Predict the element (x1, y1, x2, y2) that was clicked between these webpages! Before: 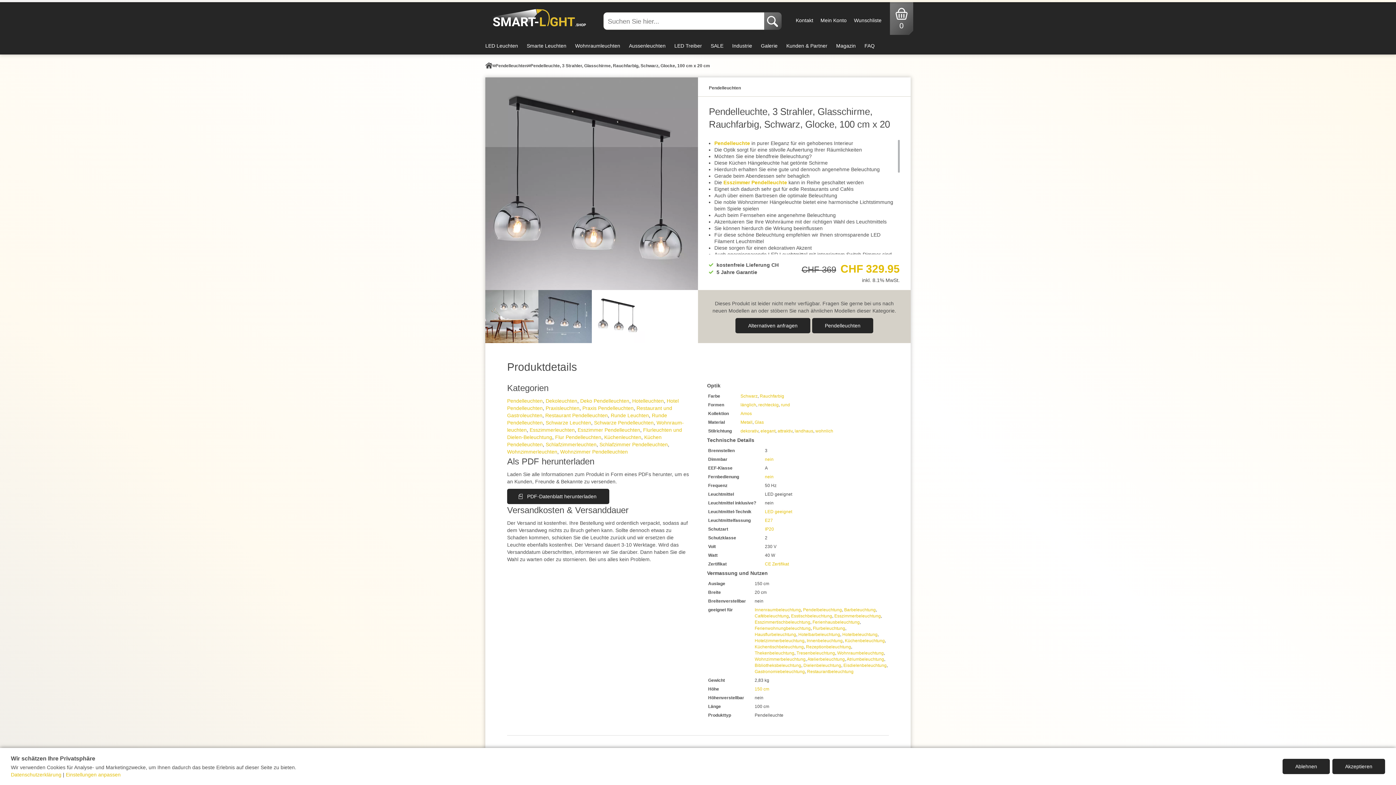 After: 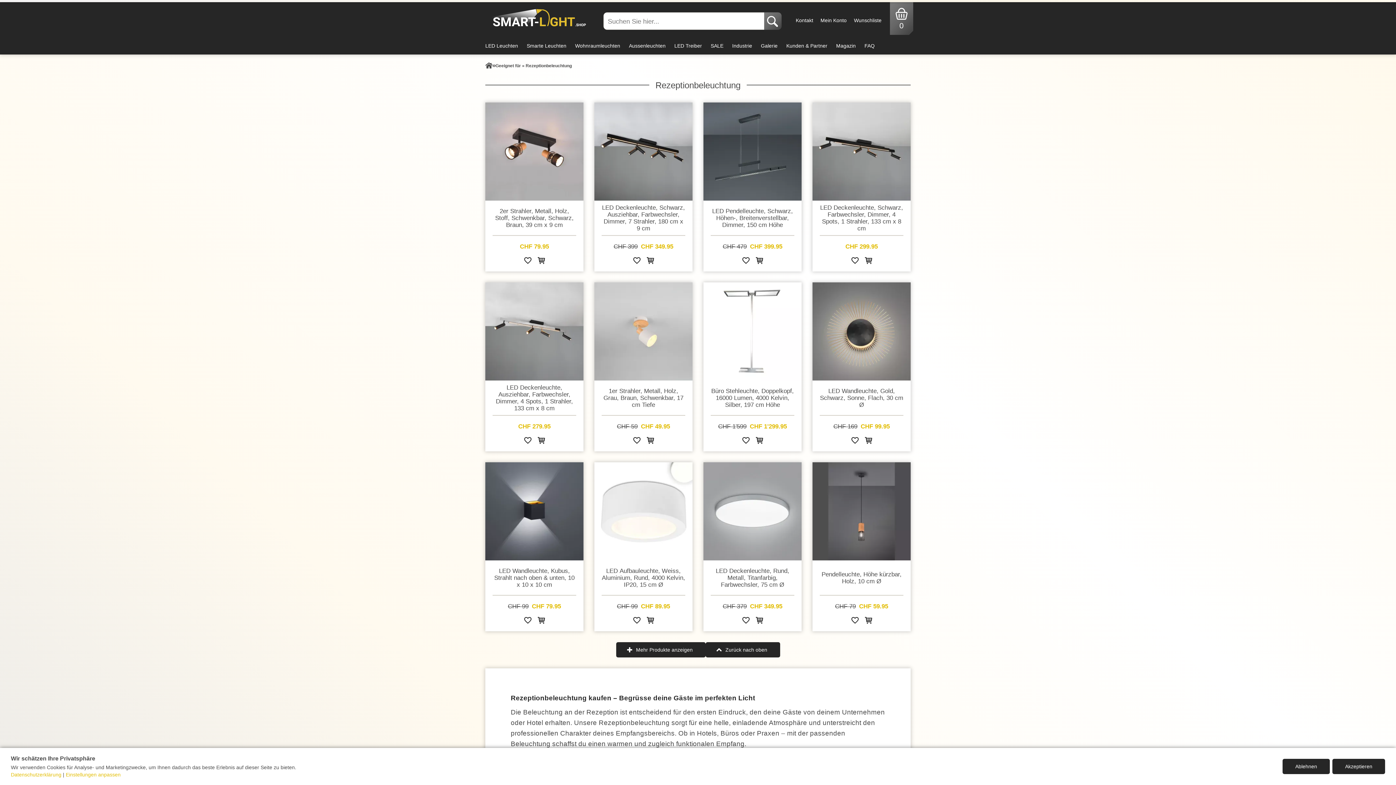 Action: label: Rezeptionbeleuchtung bbox: (806, 644, 851, 649)